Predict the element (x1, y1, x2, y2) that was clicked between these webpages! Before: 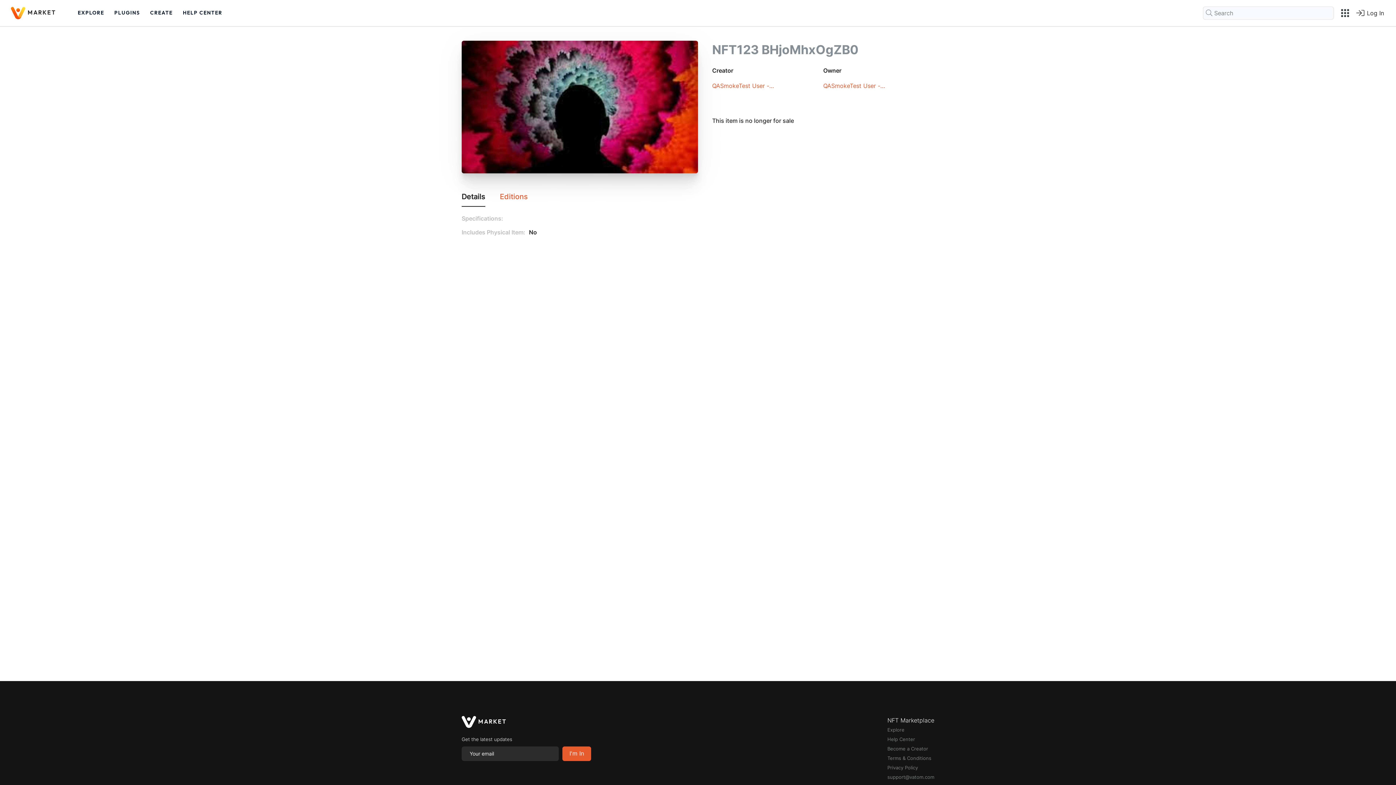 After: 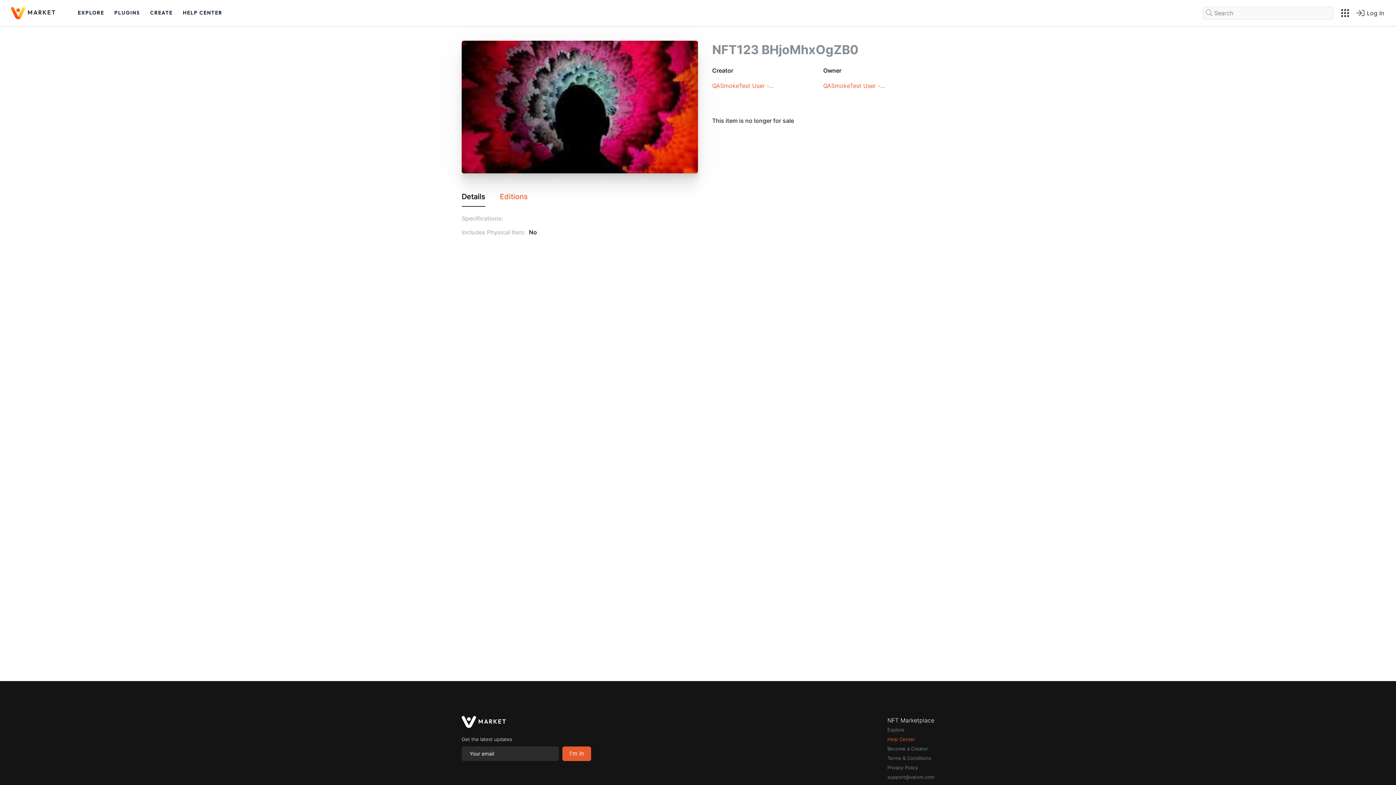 Action: label: Help Center bbox: (887, 736, 915, 742)